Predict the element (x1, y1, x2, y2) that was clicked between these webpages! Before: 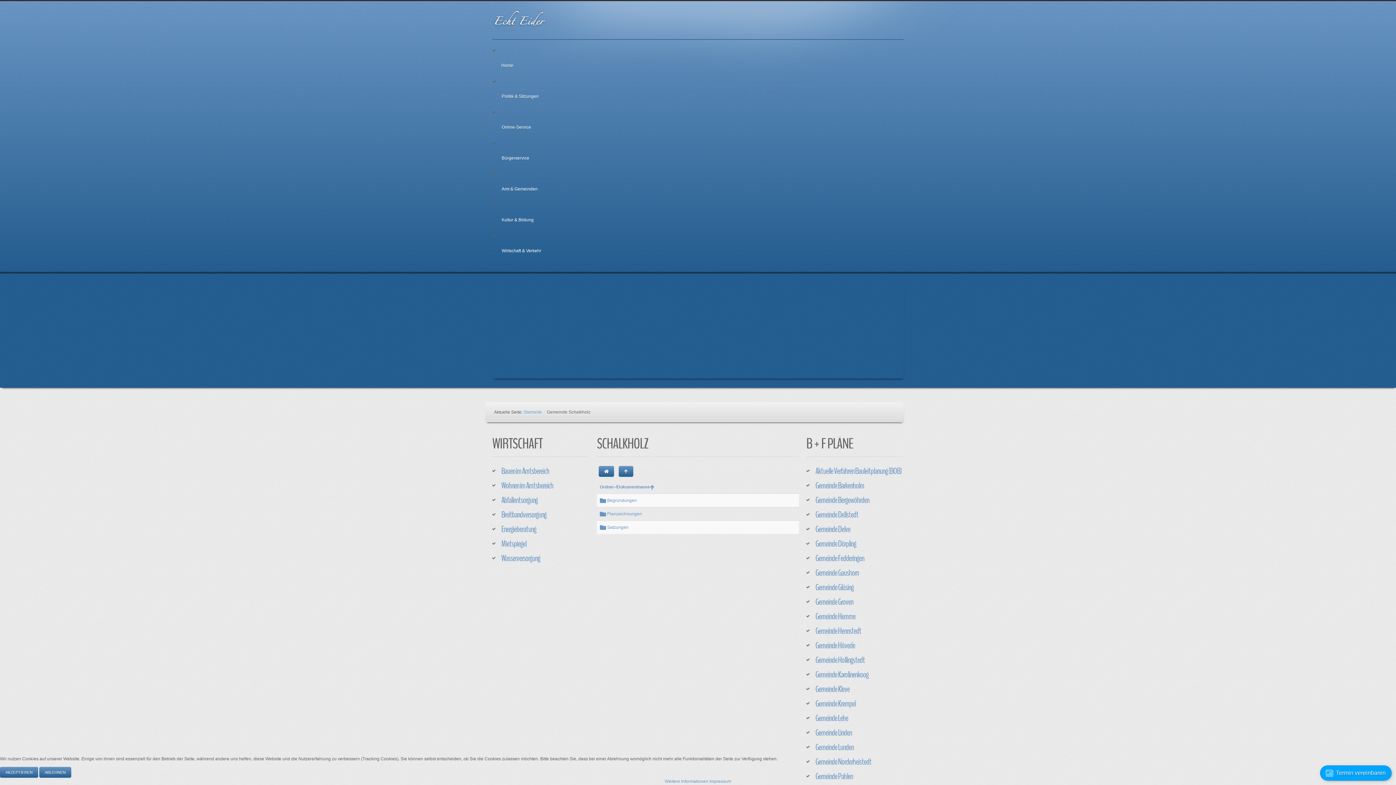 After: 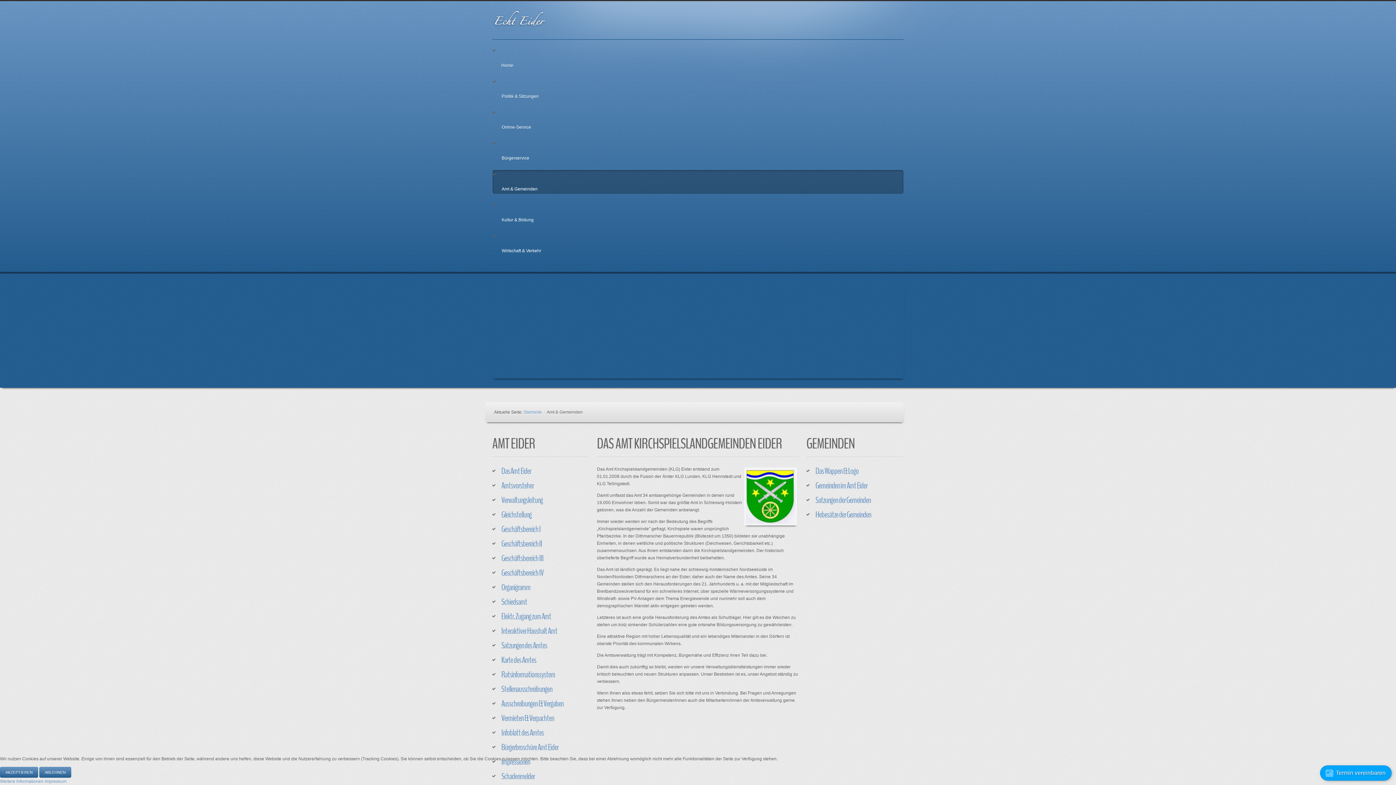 Action: bbox: (492, 184, 903, 193) label: Amt & Gemeinden